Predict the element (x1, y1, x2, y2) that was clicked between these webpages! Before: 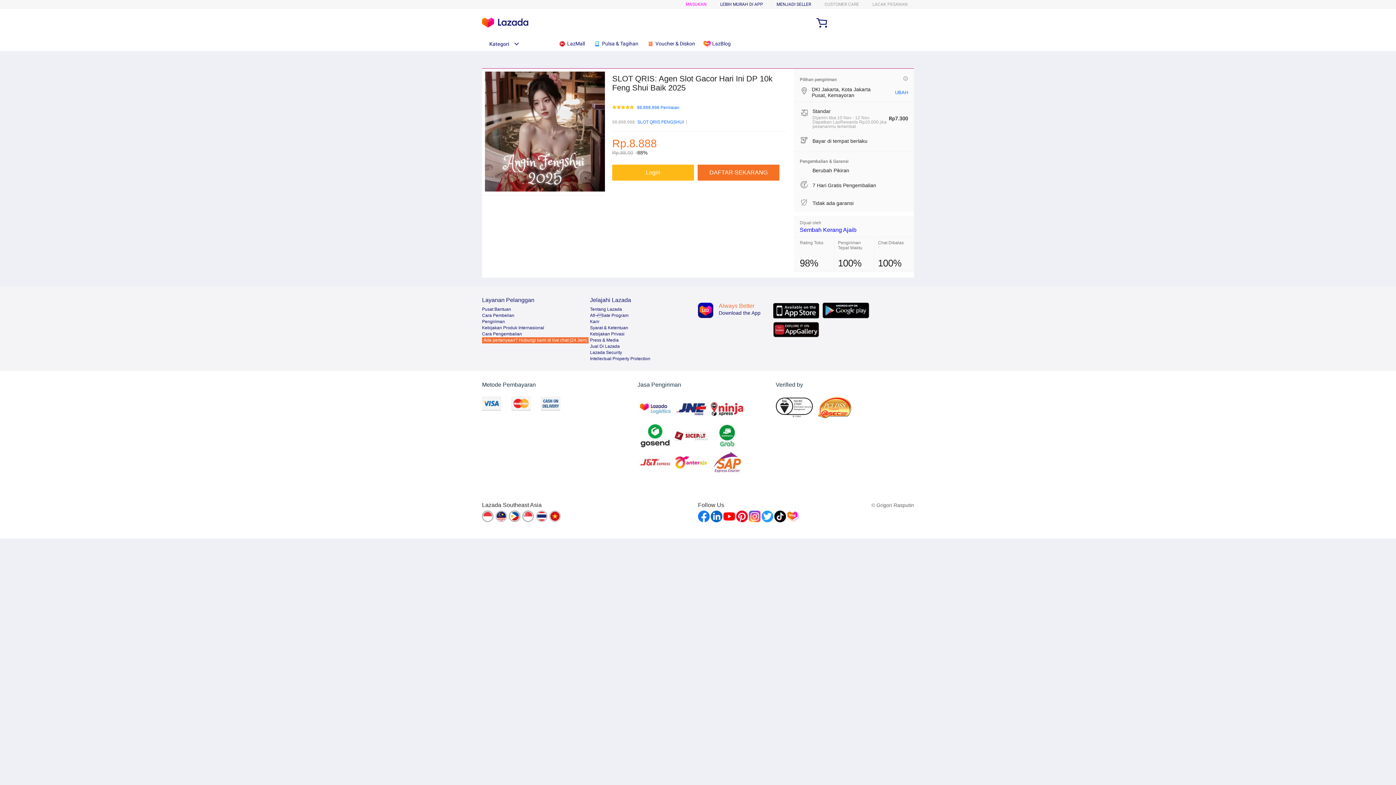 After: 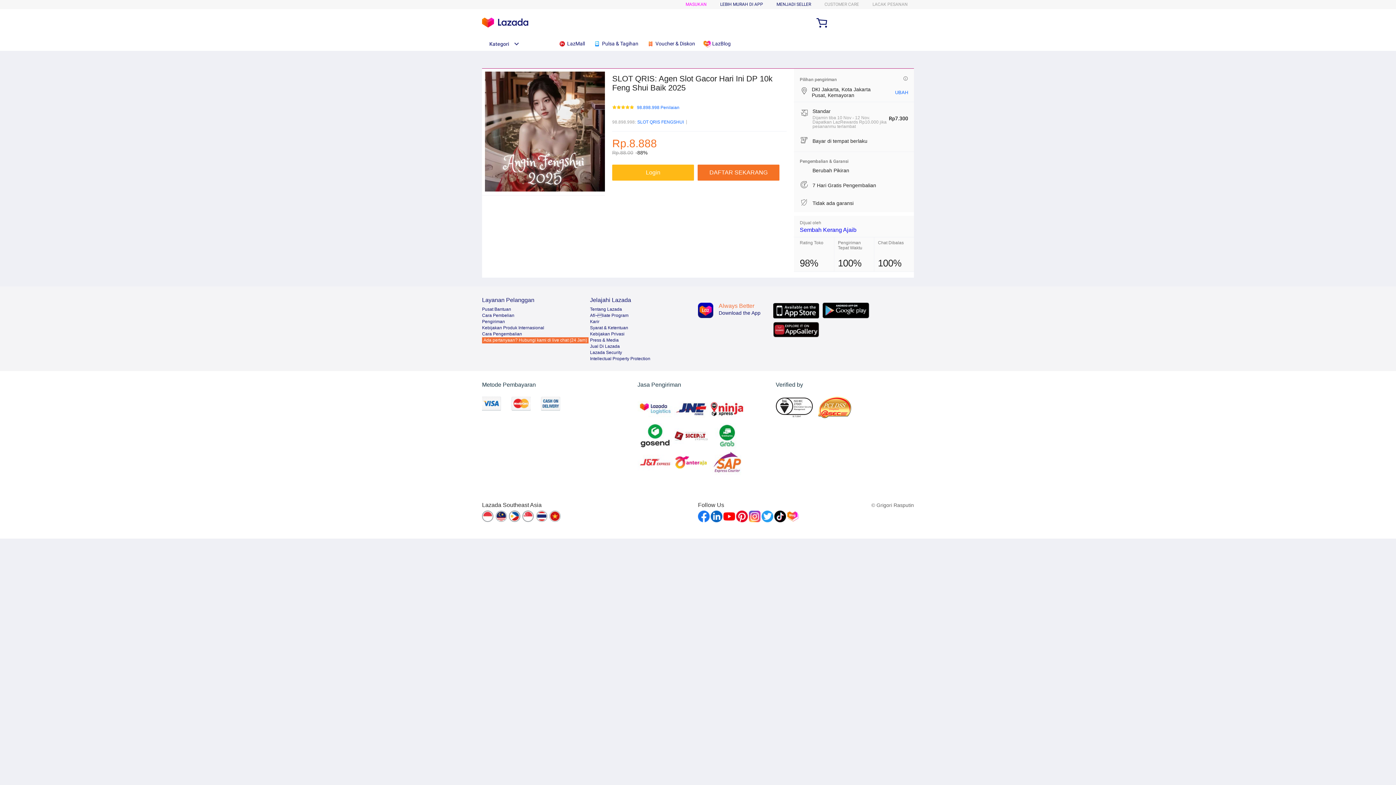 Action: bbox: (482, 313, 514, 318) label: Cara Pembelian